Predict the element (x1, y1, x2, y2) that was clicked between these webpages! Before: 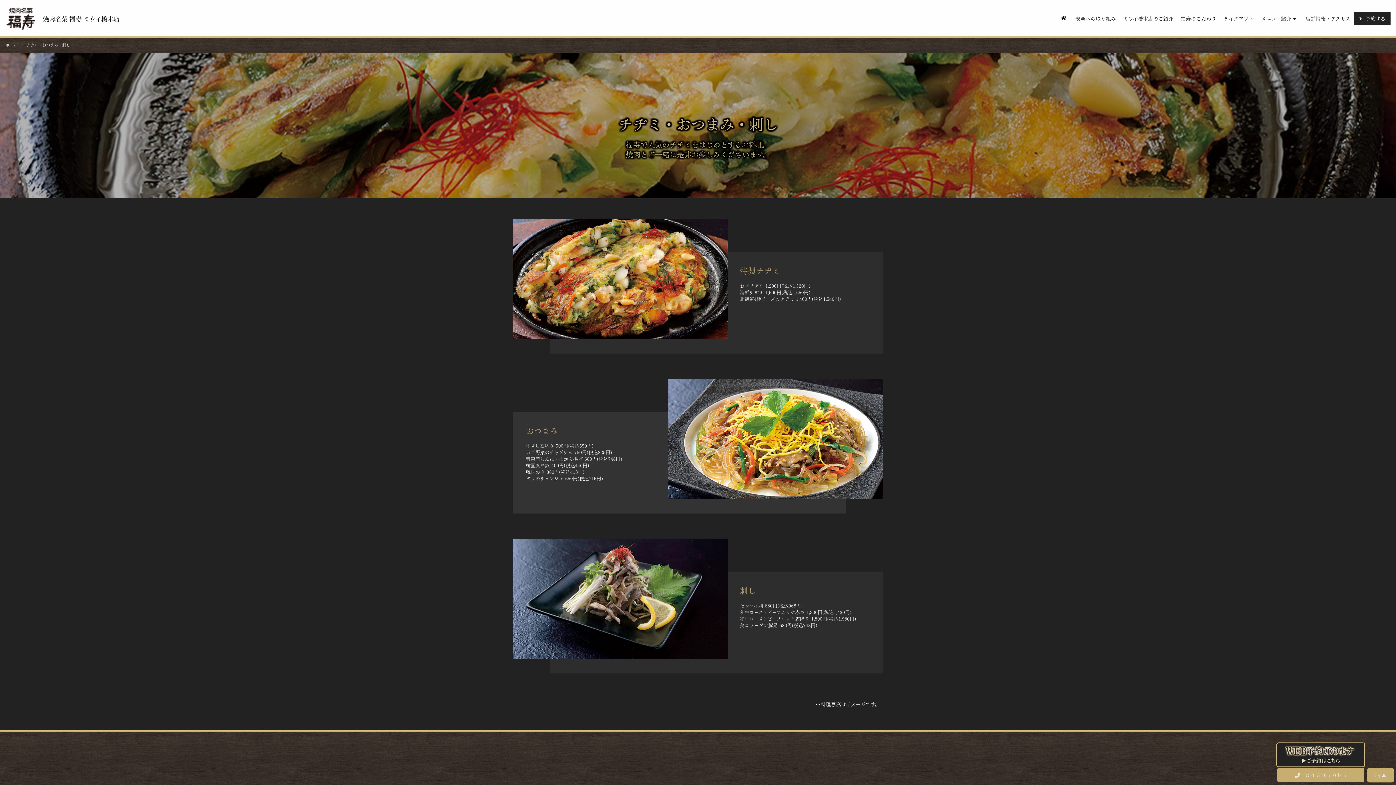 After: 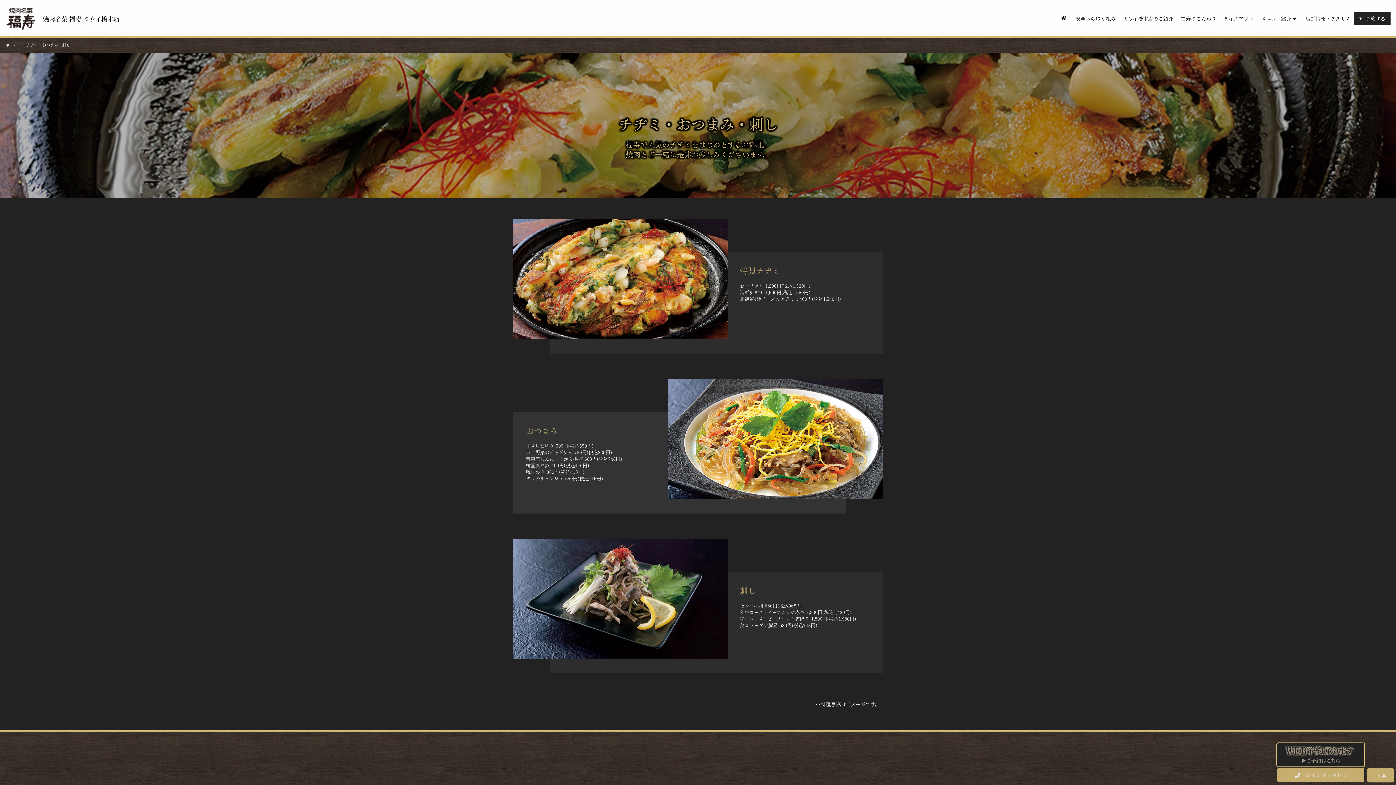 Action: bbox: (1277, 743, 1364, 766)